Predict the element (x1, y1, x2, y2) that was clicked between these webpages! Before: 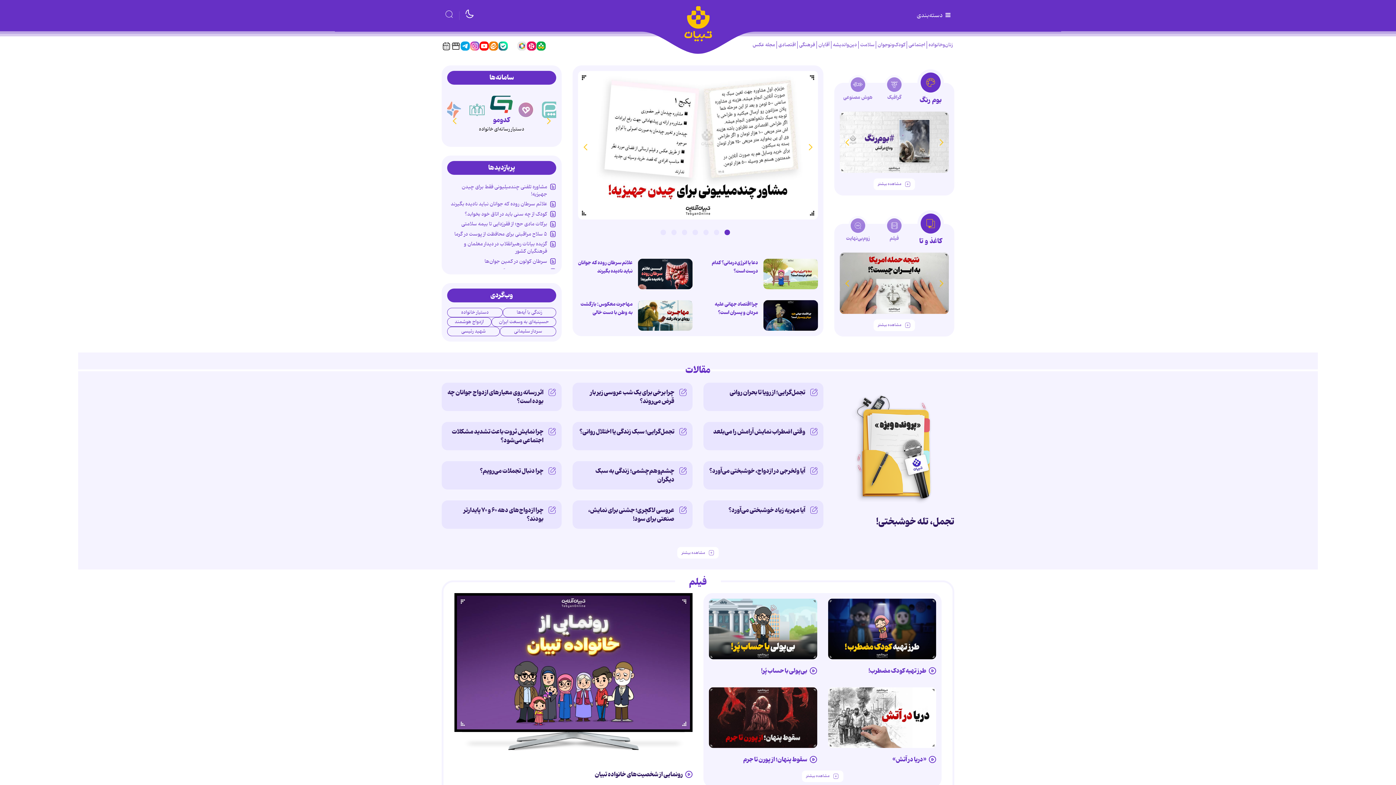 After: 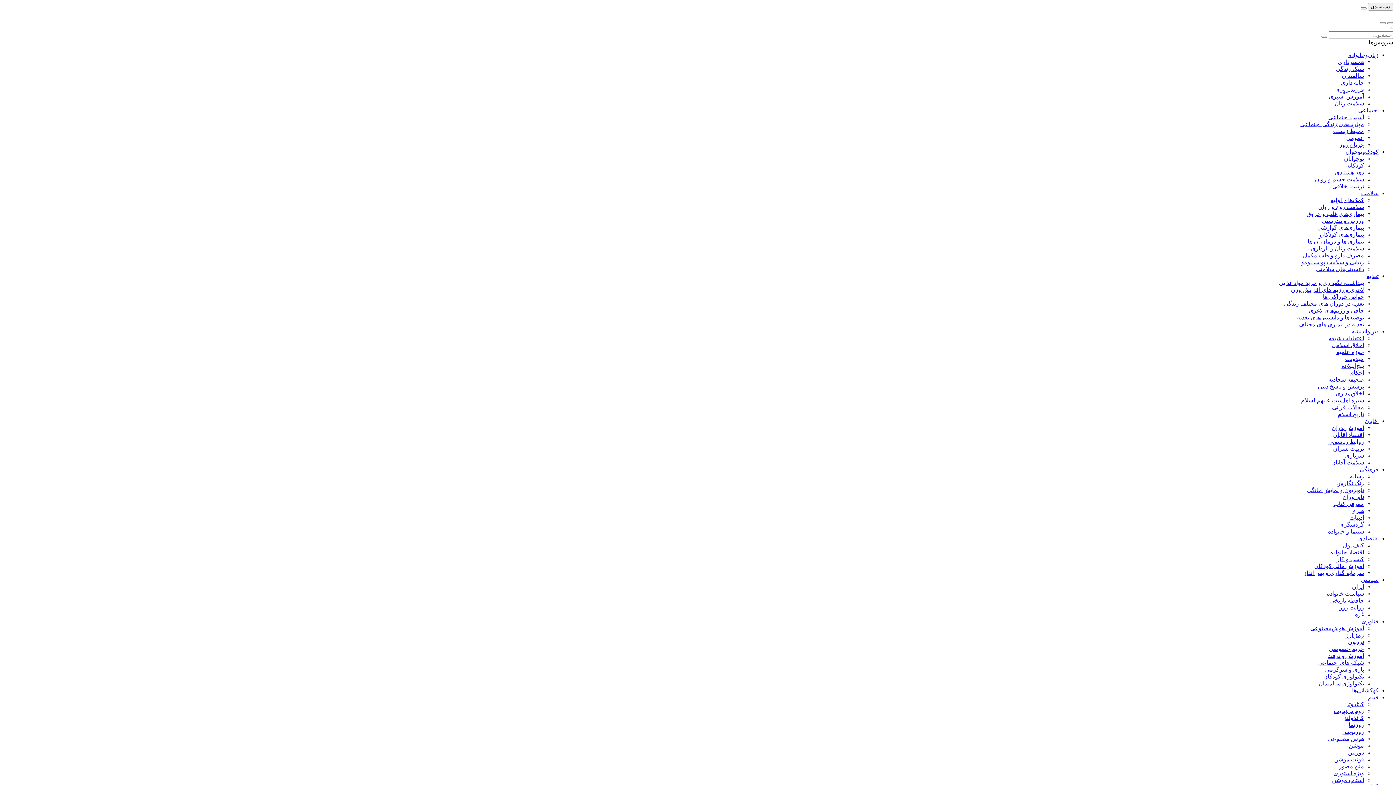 Action: bbox: (729, 387, 805, 400) label: تجمل‌گرایی؛ از رویا تا بحران روانی